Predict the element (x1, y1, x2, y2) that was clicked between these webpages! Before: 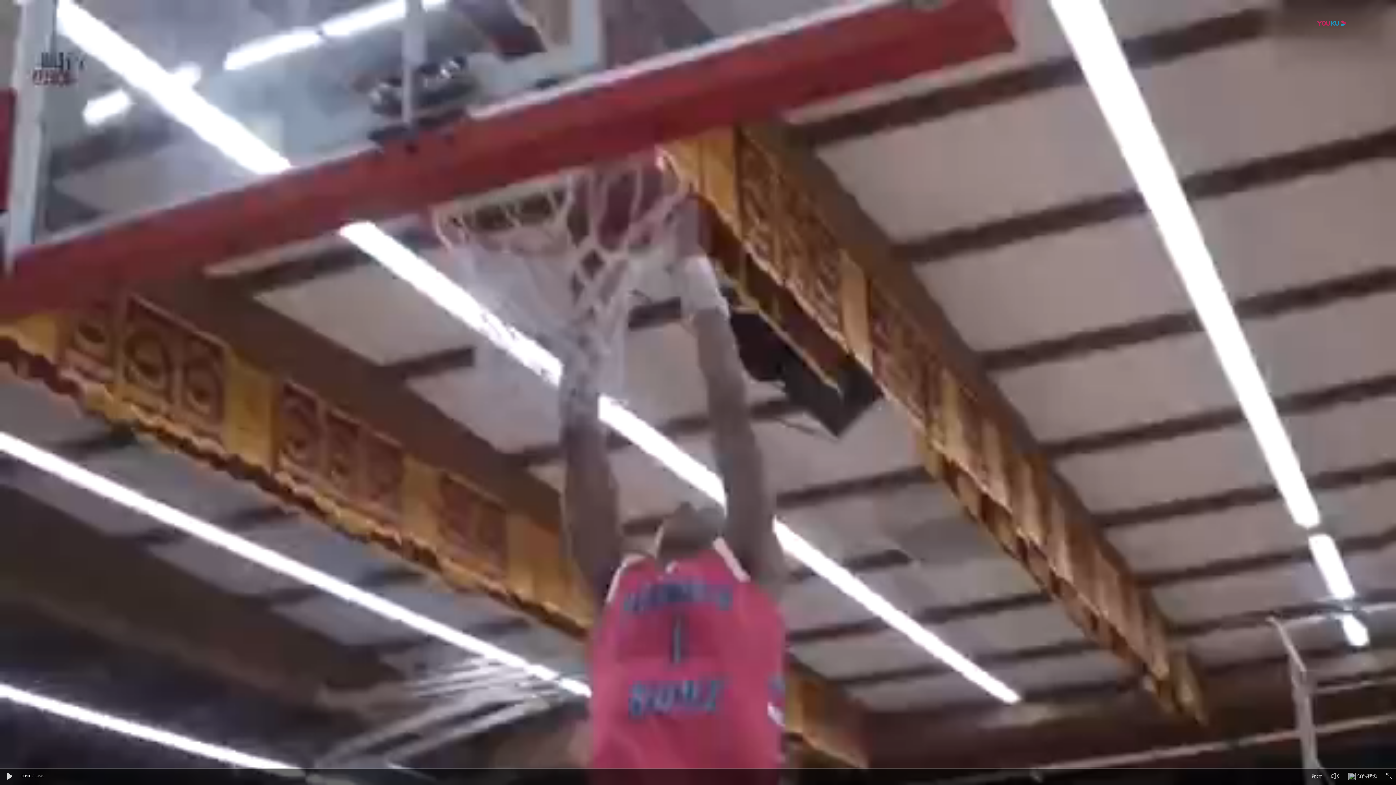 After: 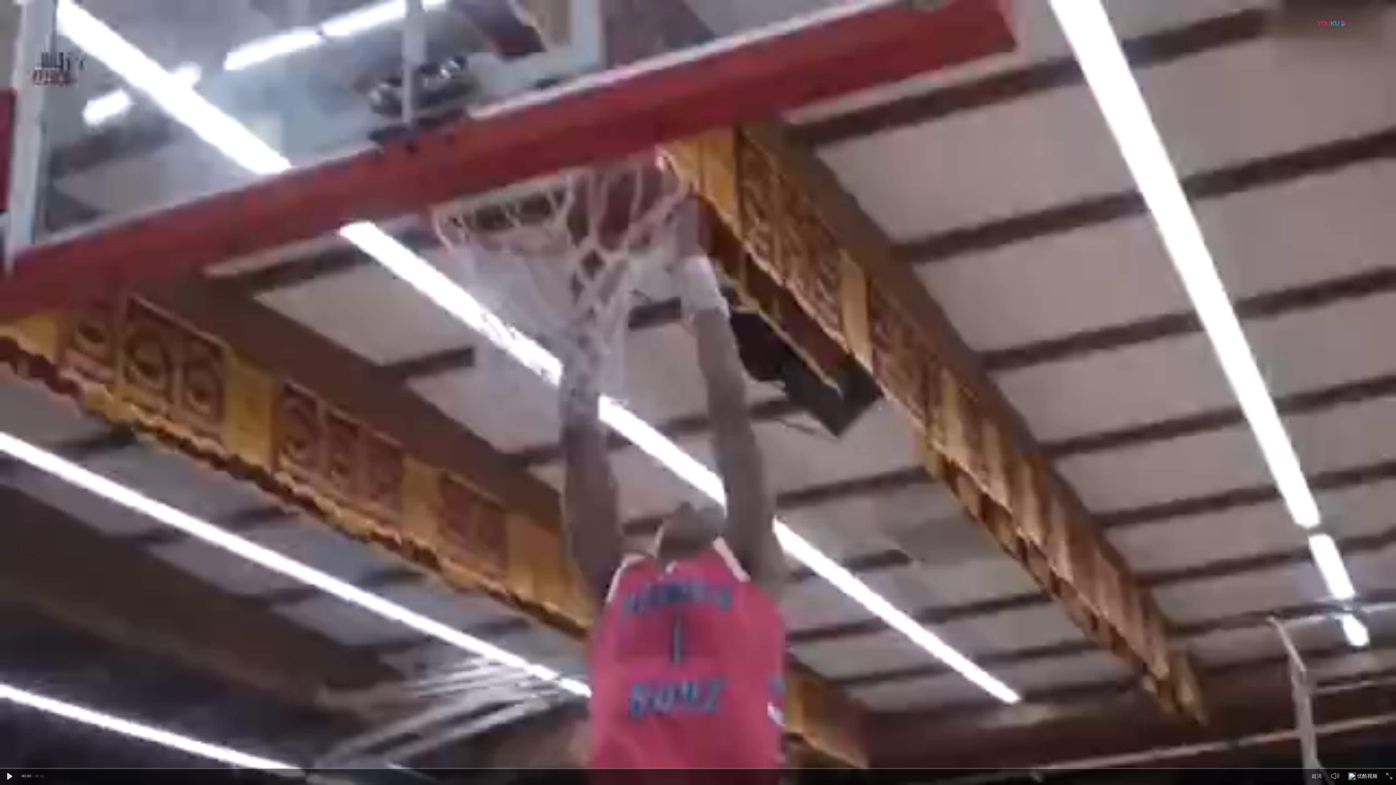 Action: label: 优酷视频 bbox: (1348, 775, 1356, 781)